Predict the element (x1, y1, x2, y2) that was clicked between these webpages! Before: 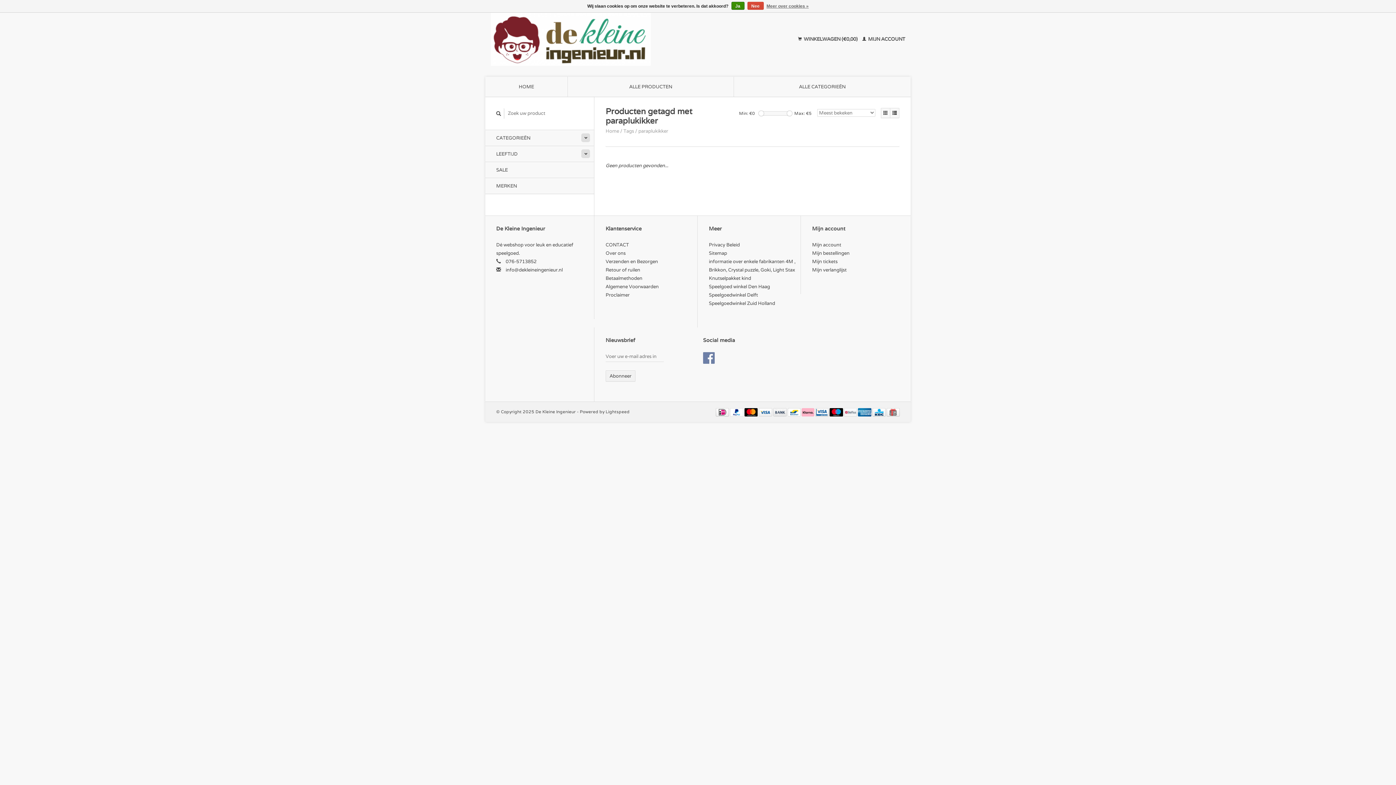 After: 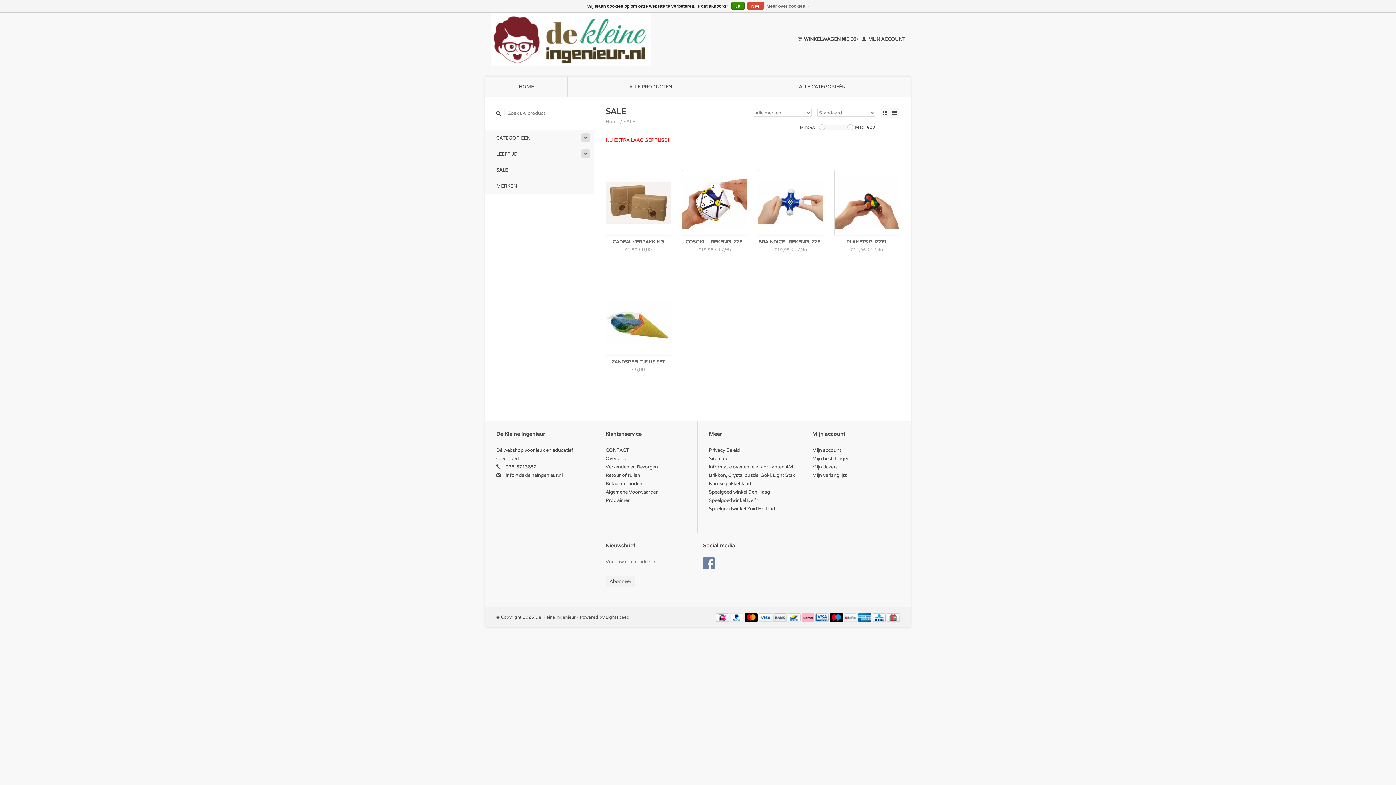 Action: label: SALE bbox: (485, 161, 594, 178)